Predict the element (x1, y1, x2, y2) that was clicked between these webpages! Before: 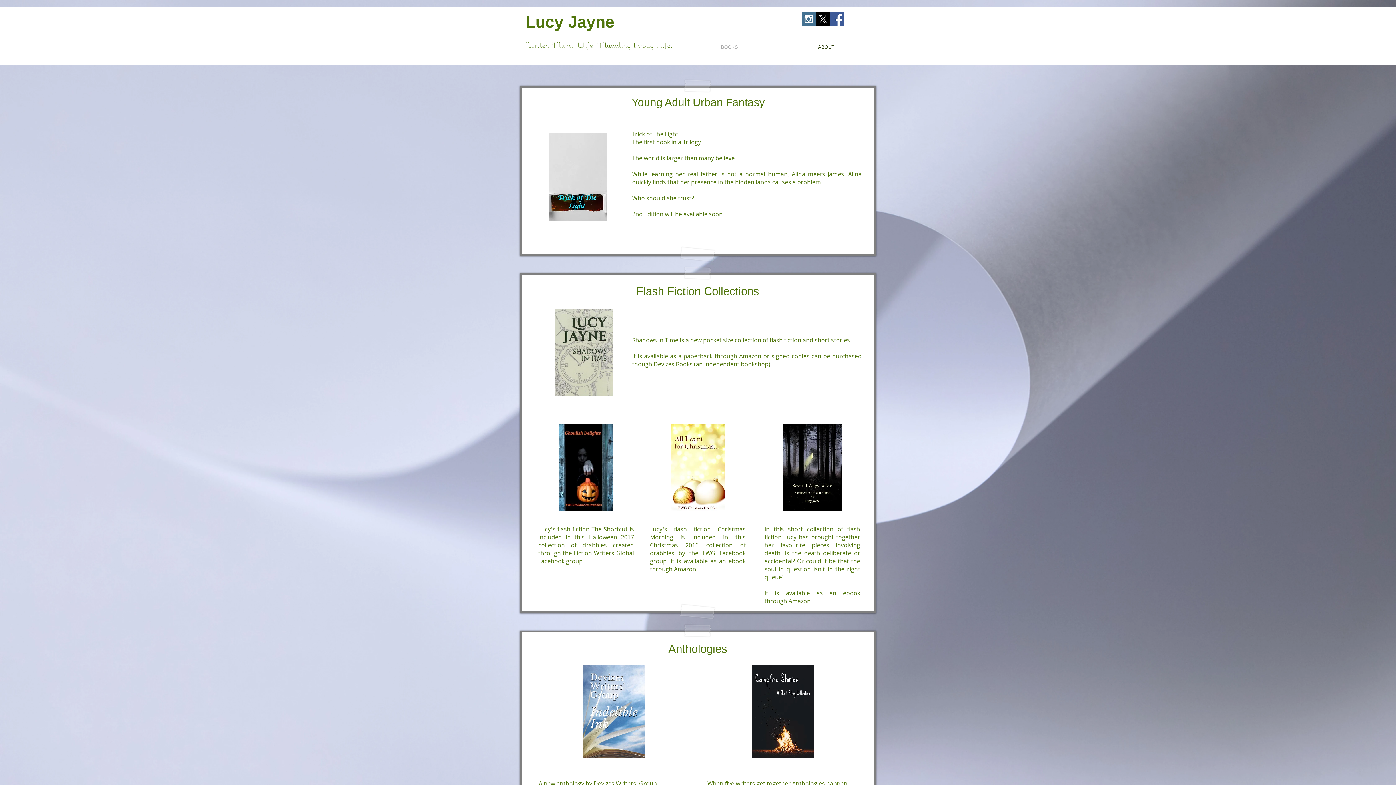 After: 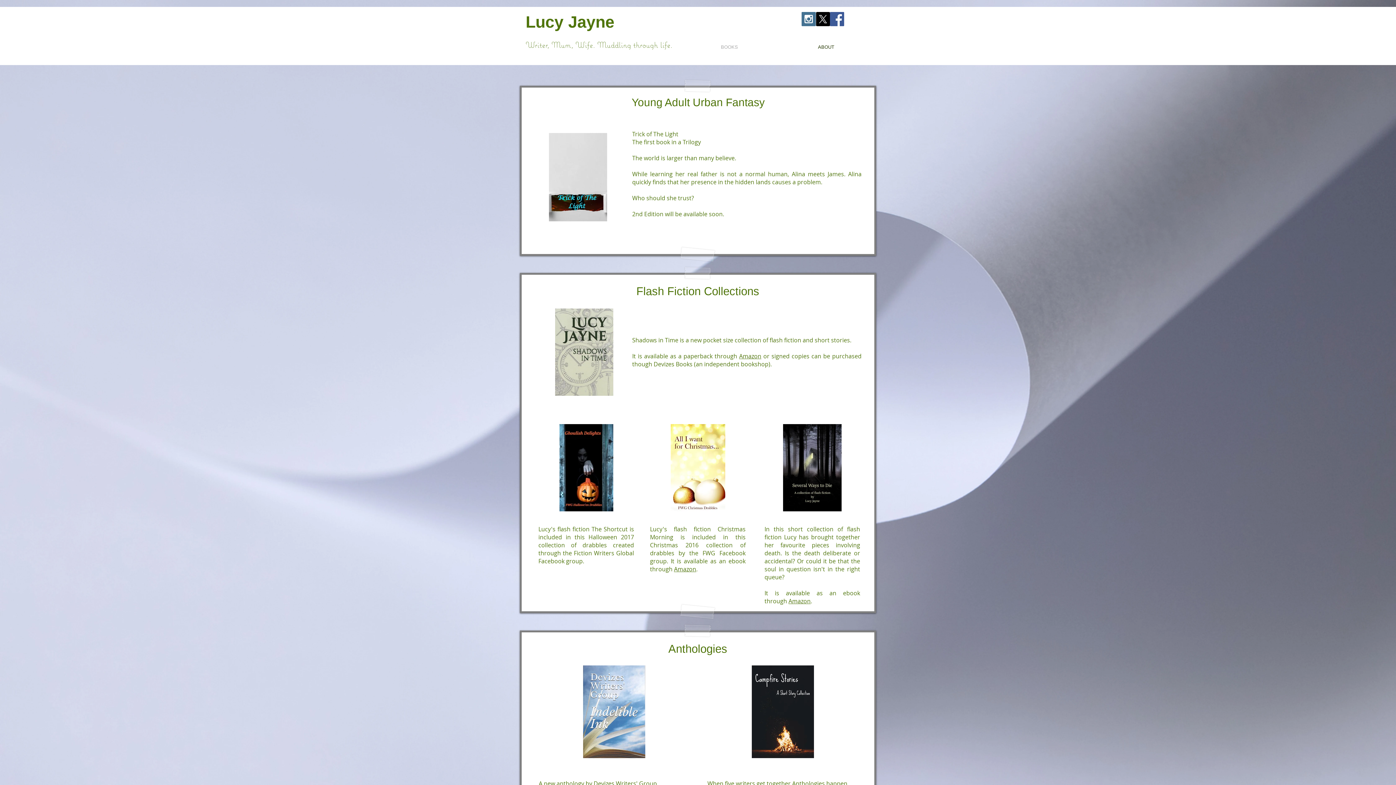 Action: bbox: (670, 424, 725, 511)